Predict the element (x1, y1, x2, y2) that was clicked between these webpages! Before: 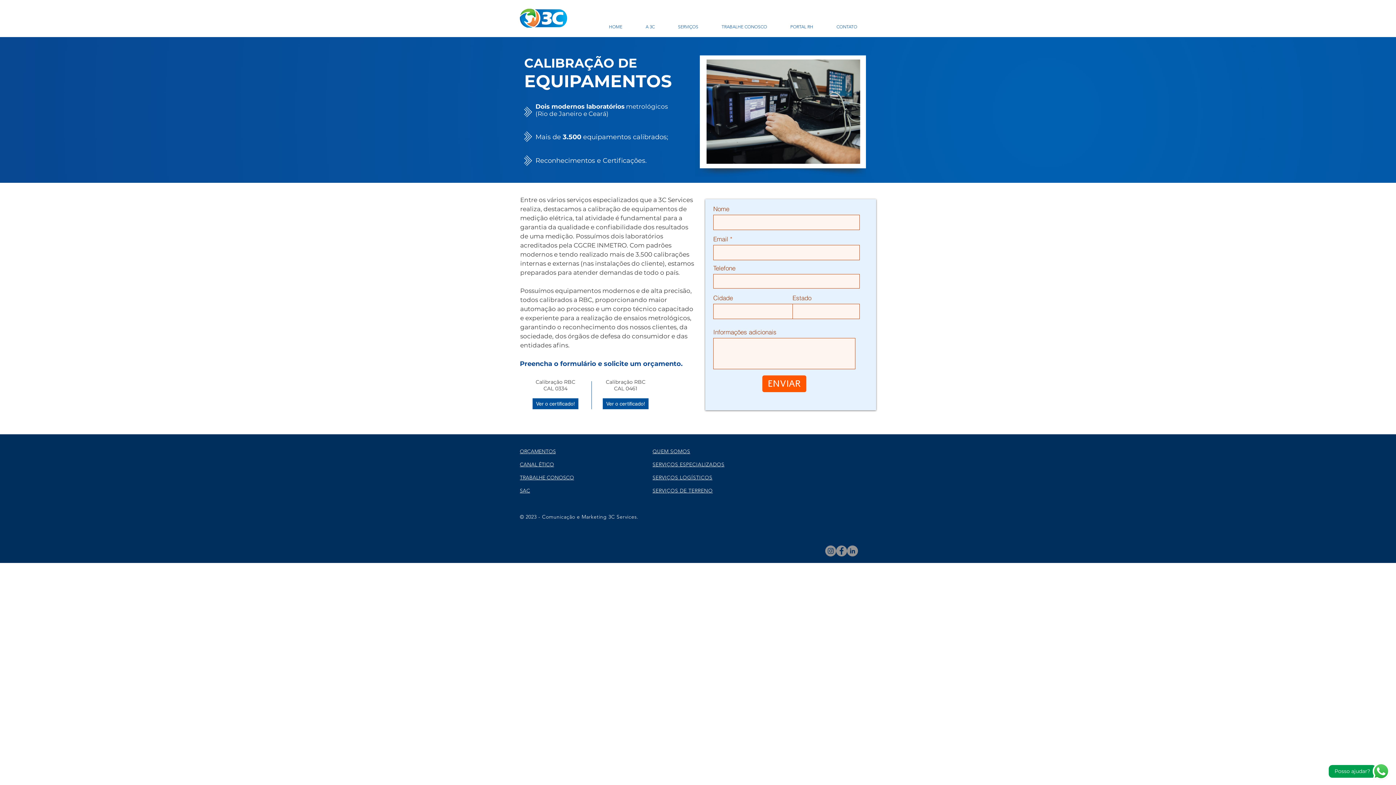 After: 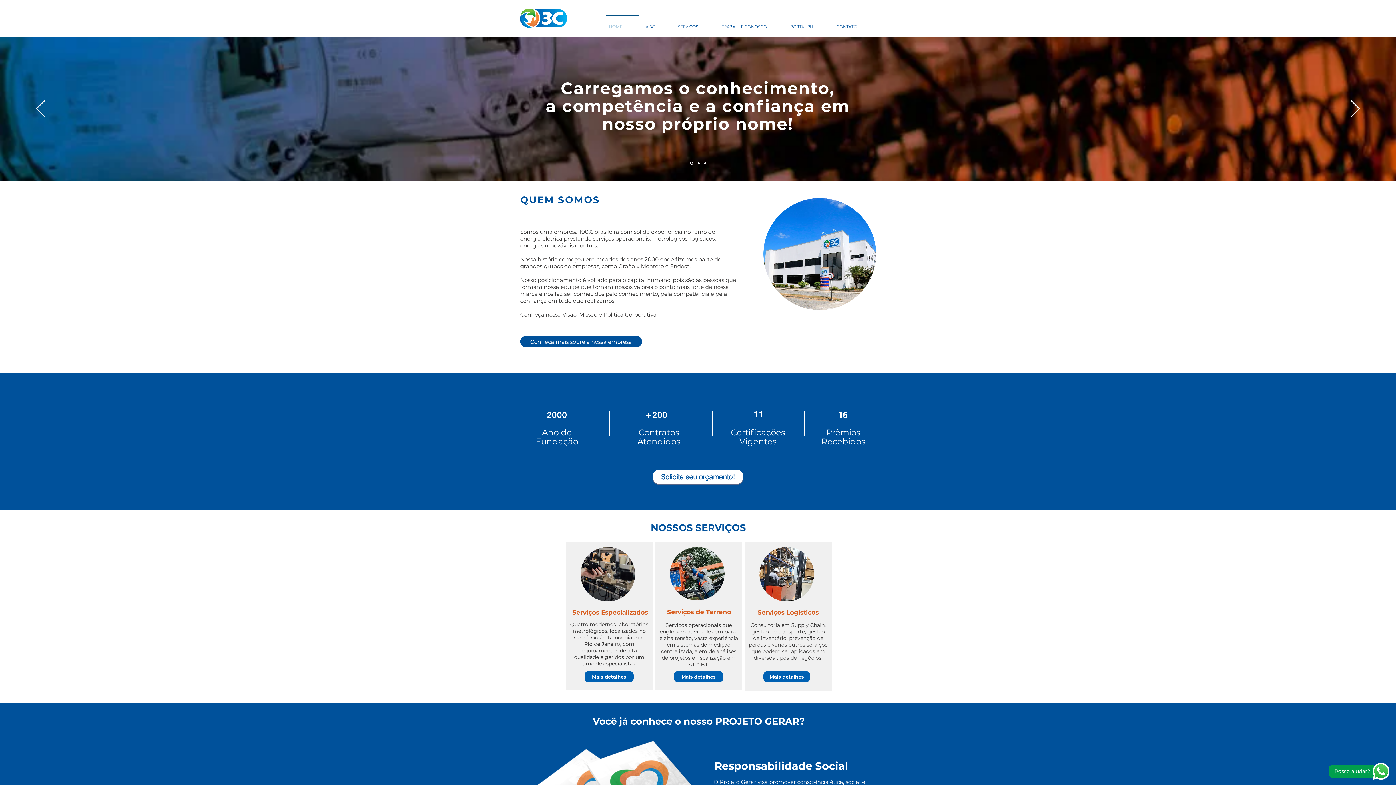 Action: label: Slide  3 bbox: (787, 164, 790, 167)